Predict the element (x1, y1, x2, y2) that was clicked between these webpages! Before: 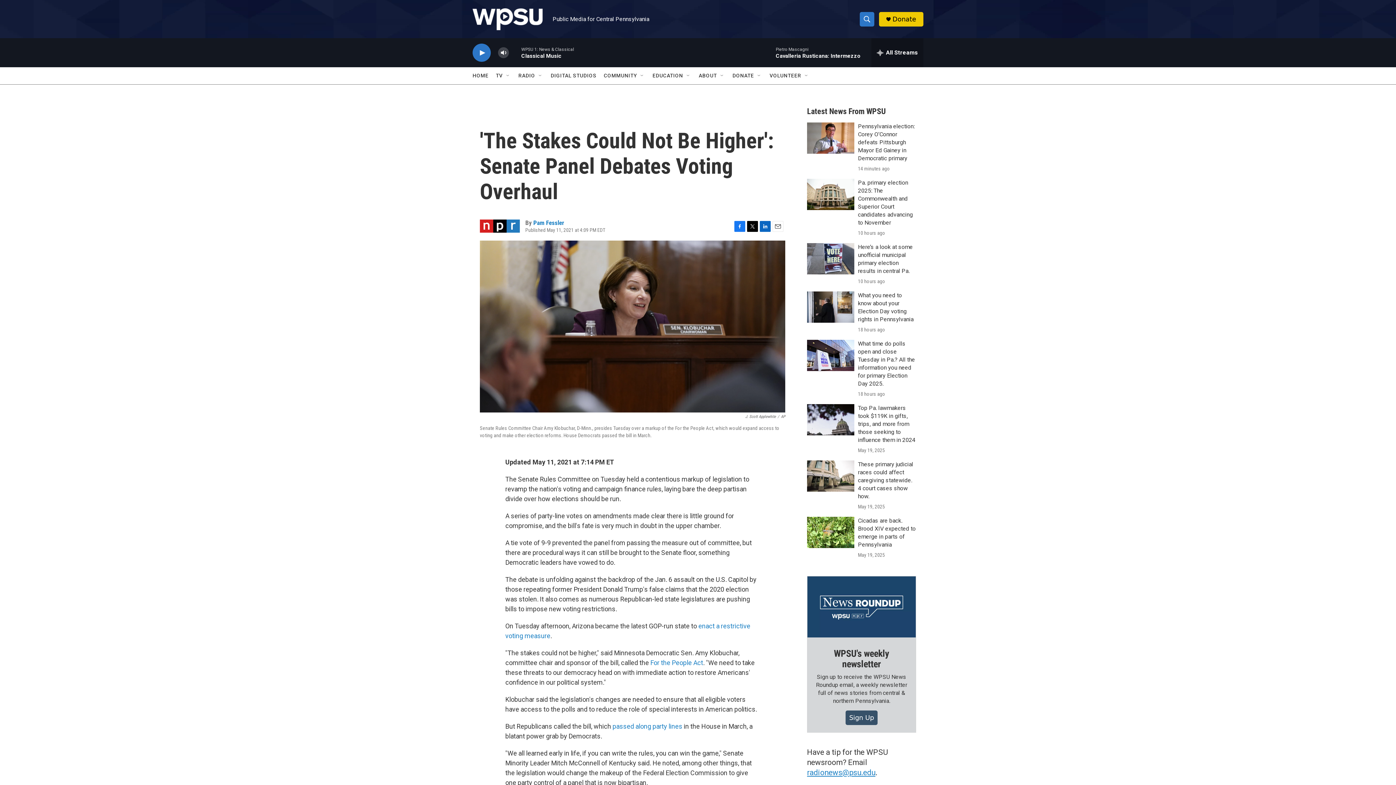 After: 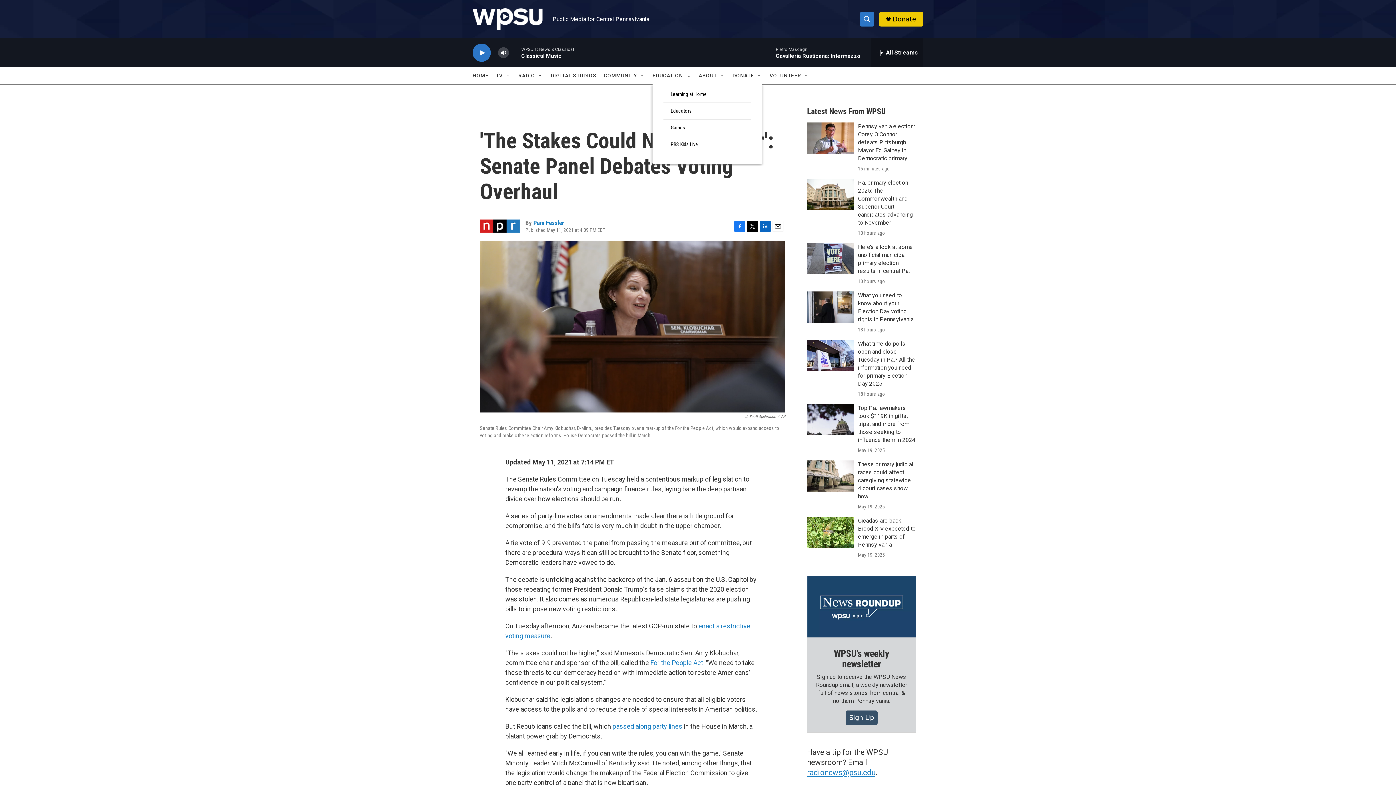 Action: bbox: (685, 72, 691, 78) label: Open Sub Navigation